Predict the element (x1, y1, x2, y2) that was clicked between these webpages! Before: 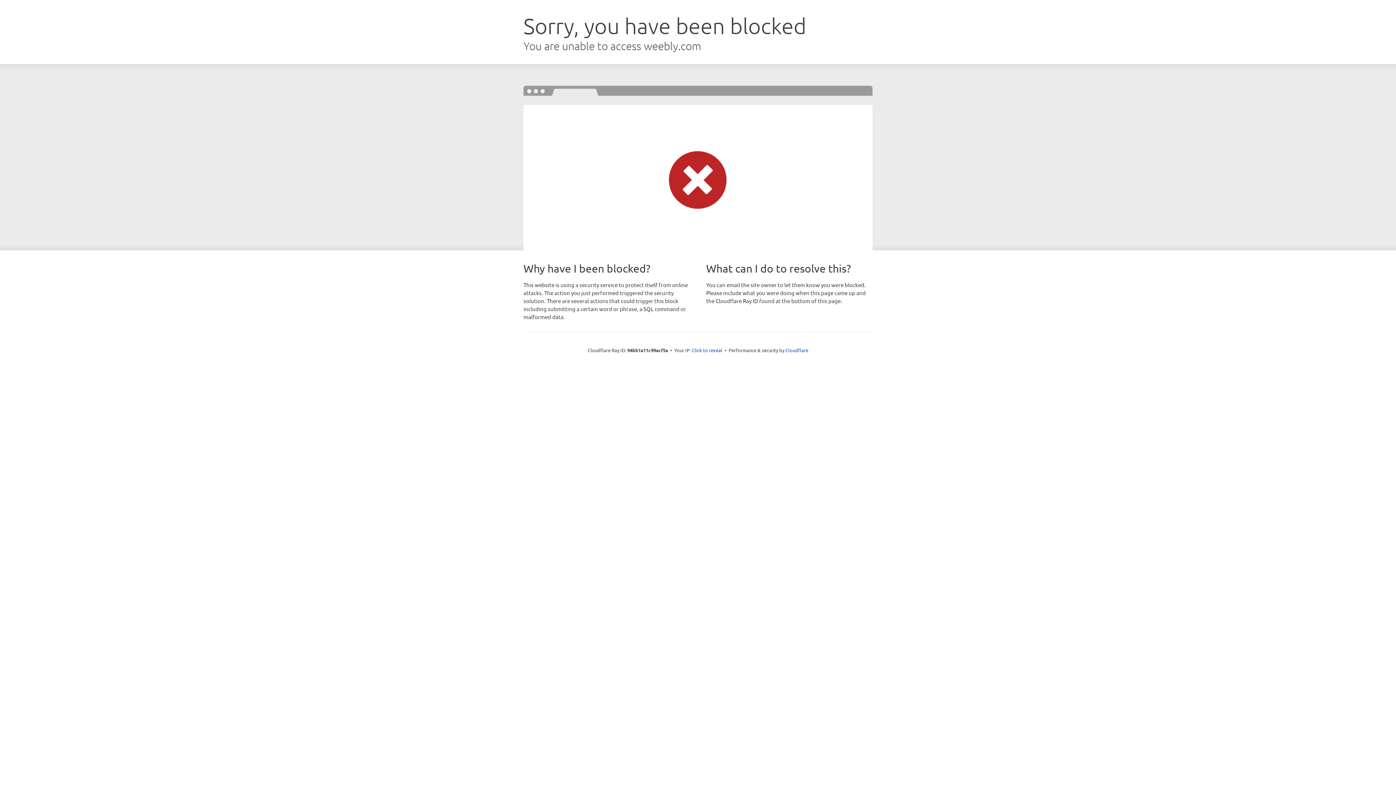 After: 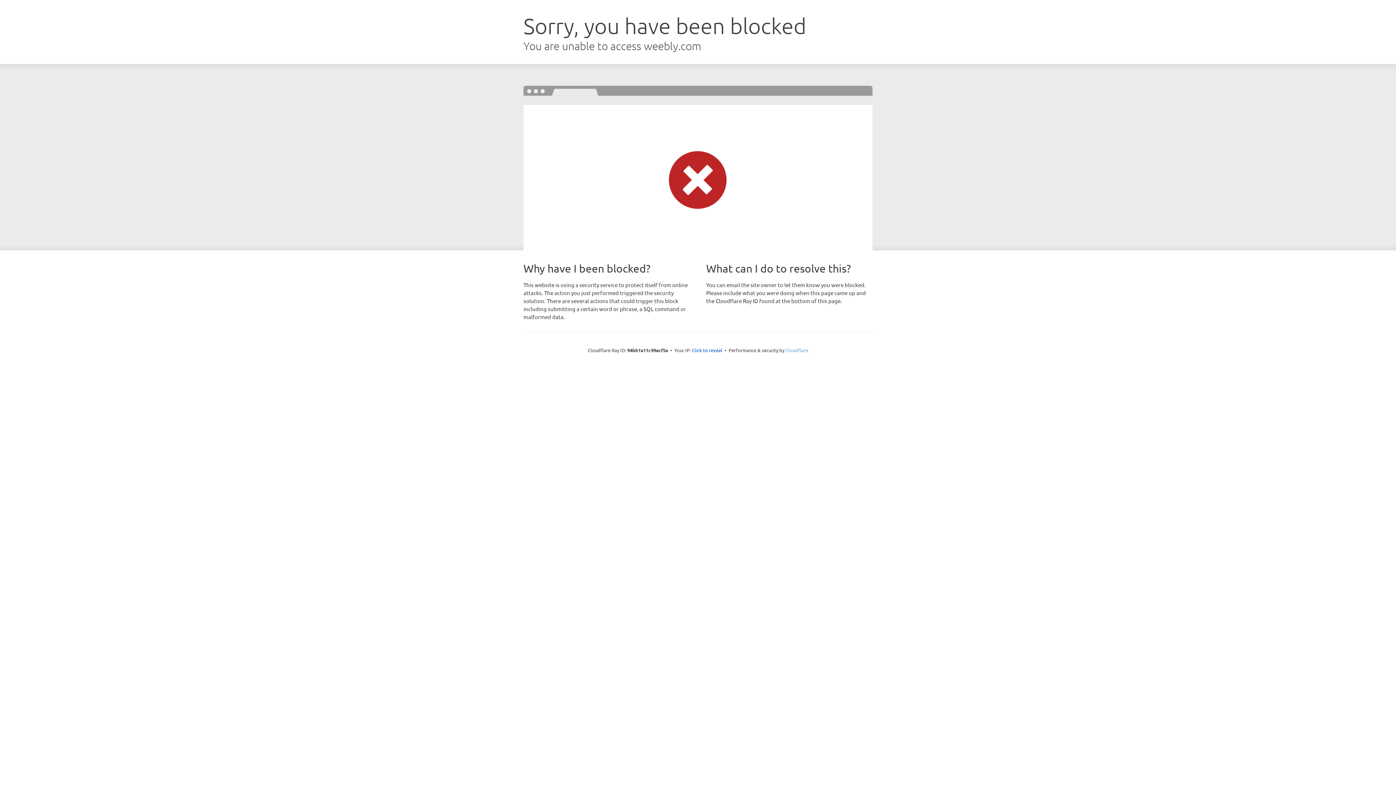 Action: label: Cloudflare bbox: (785, 347, 808, 353)